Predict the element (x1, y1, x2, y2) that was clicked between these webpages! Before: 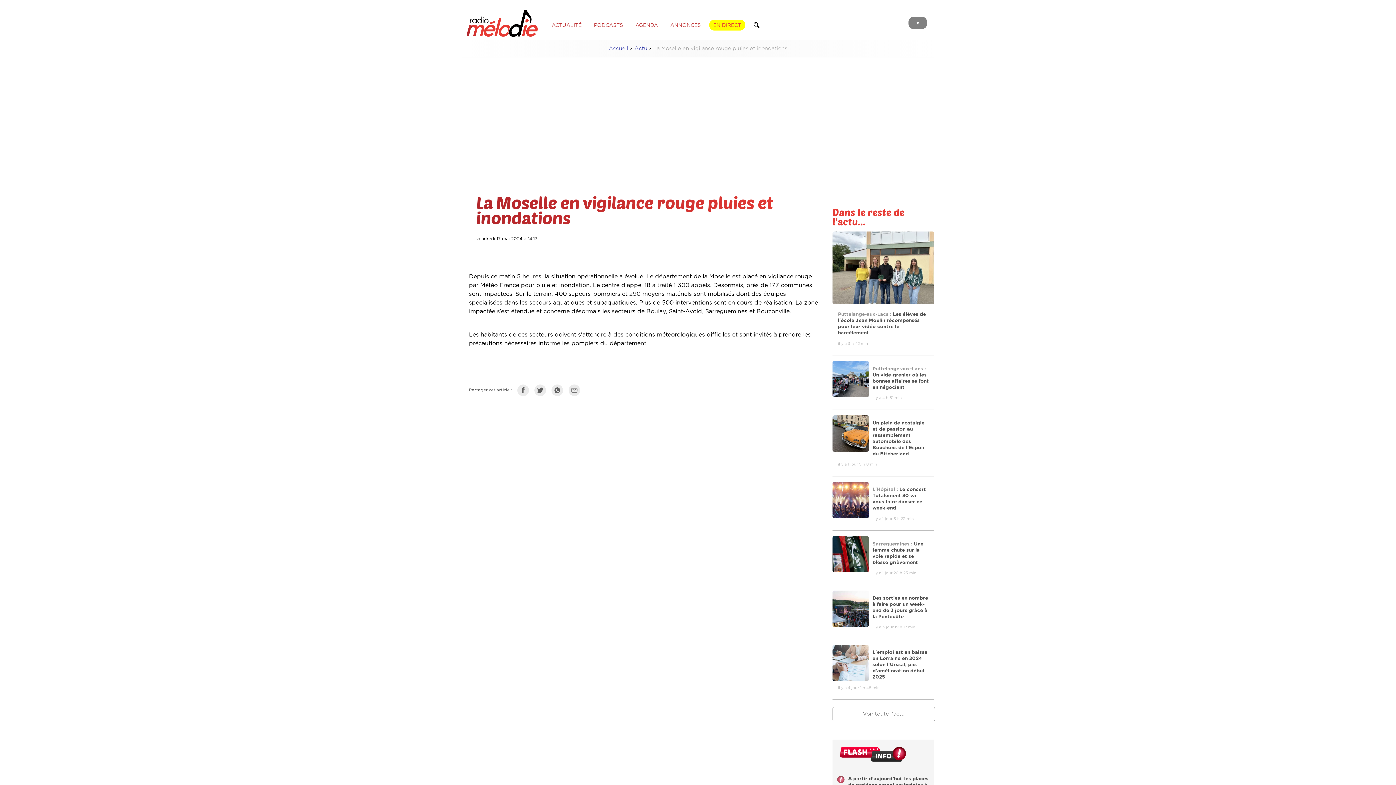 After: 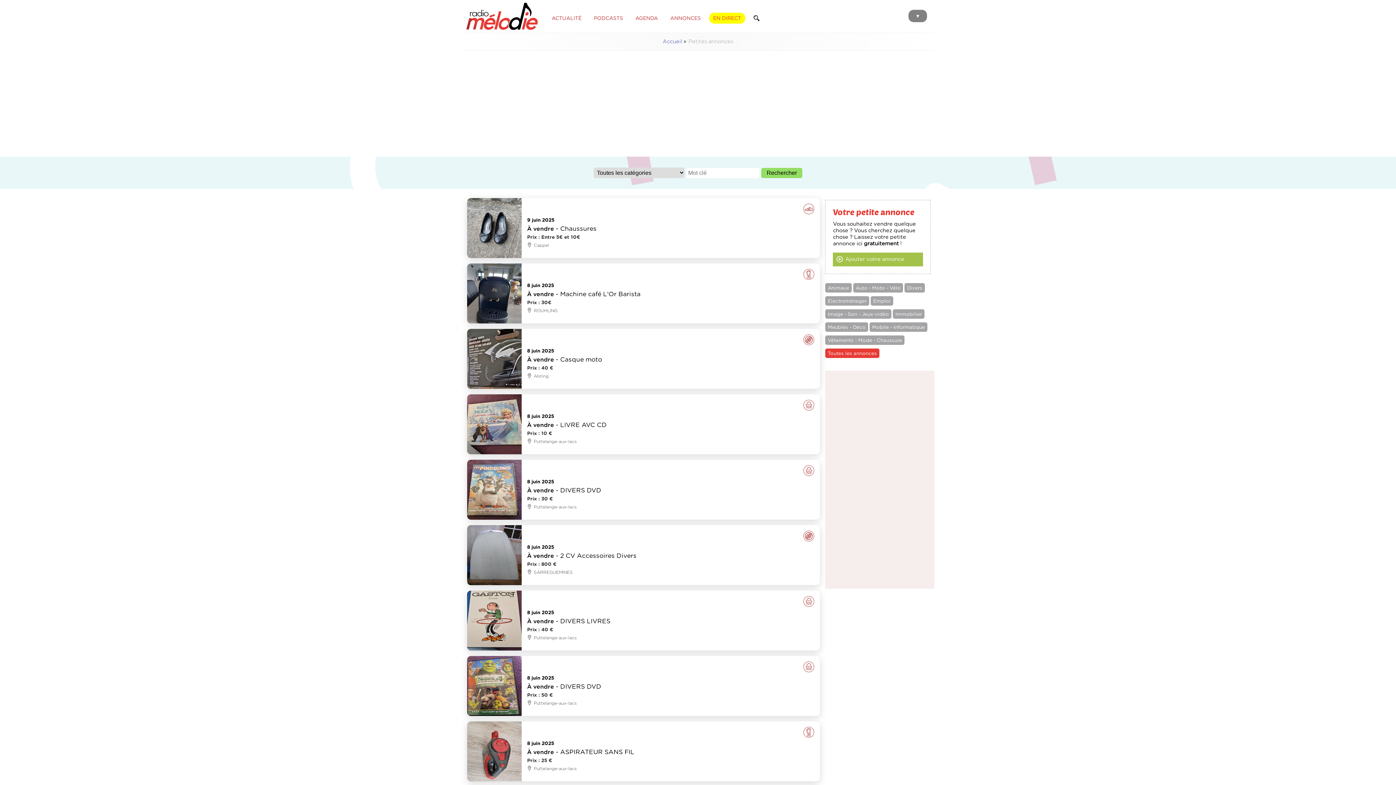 Action: label: ANNONCES bbox: (666, 22, 707, 27)